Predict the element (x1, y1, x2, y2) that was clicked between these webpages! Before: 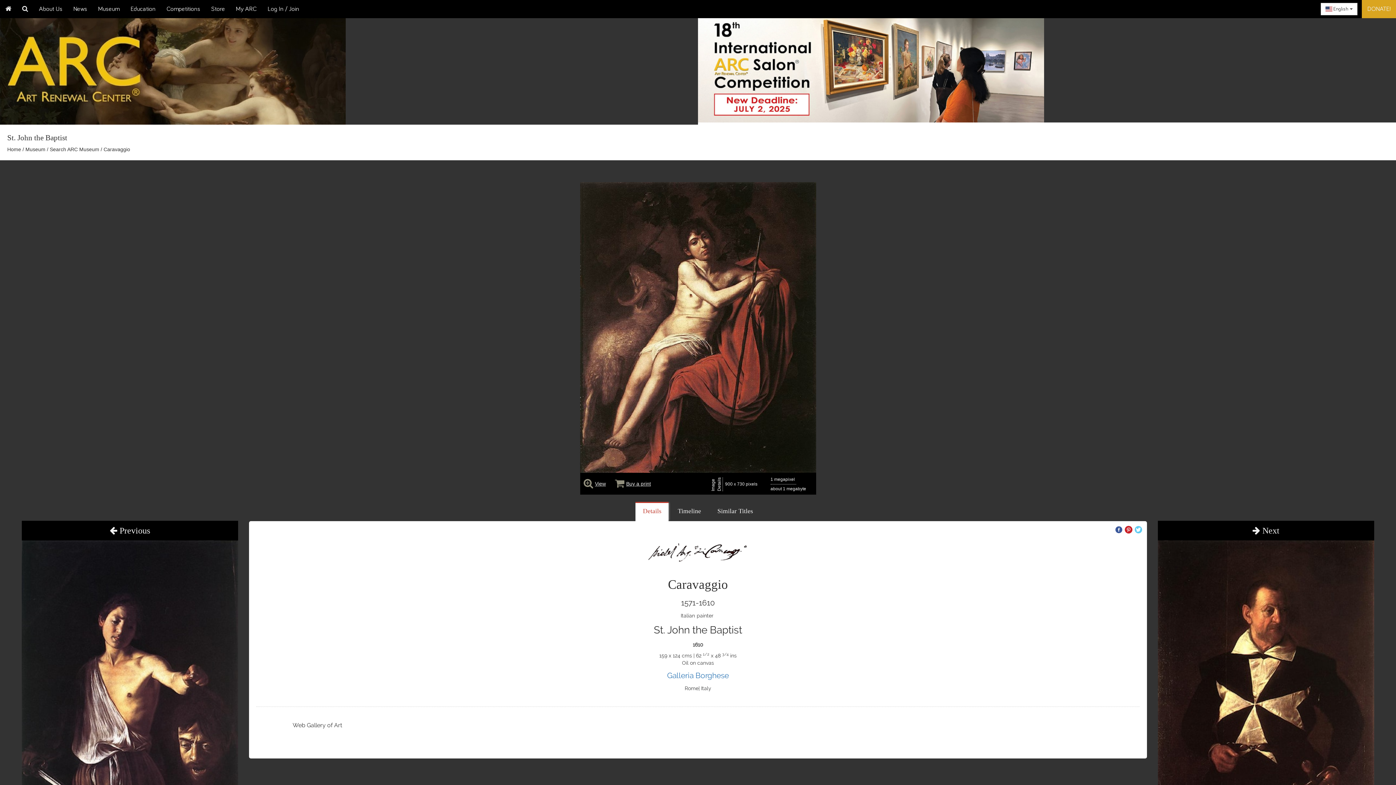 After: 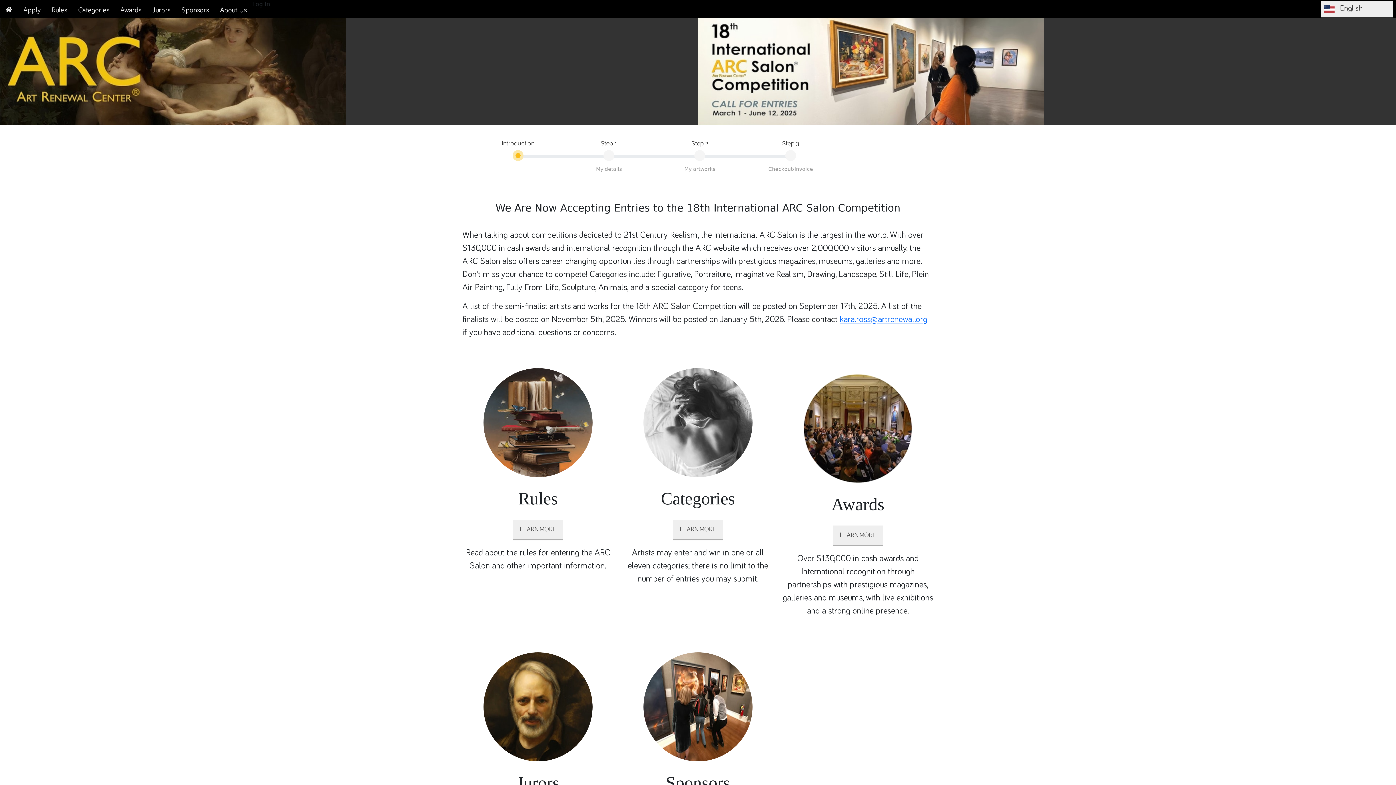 Action: bbox: (698, 14, 1396, 122)